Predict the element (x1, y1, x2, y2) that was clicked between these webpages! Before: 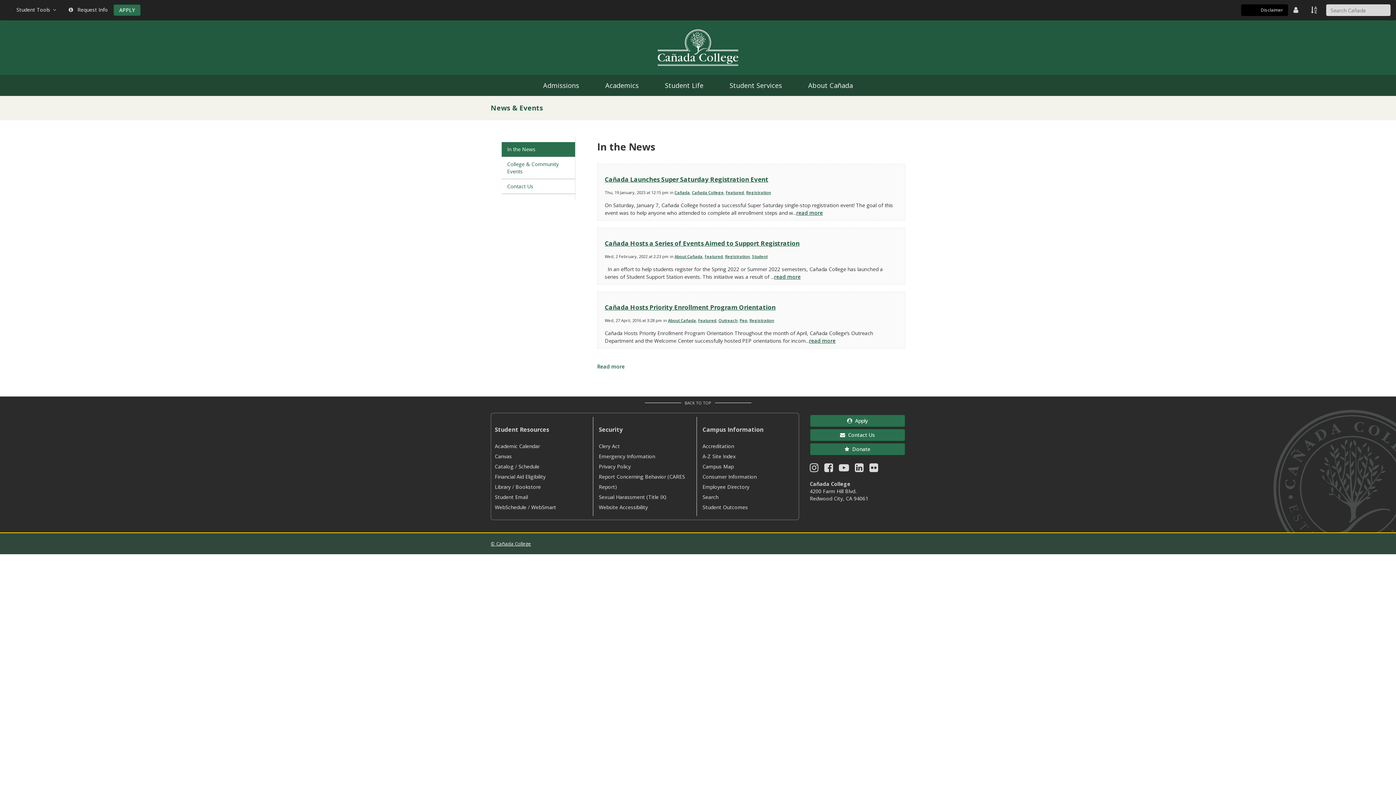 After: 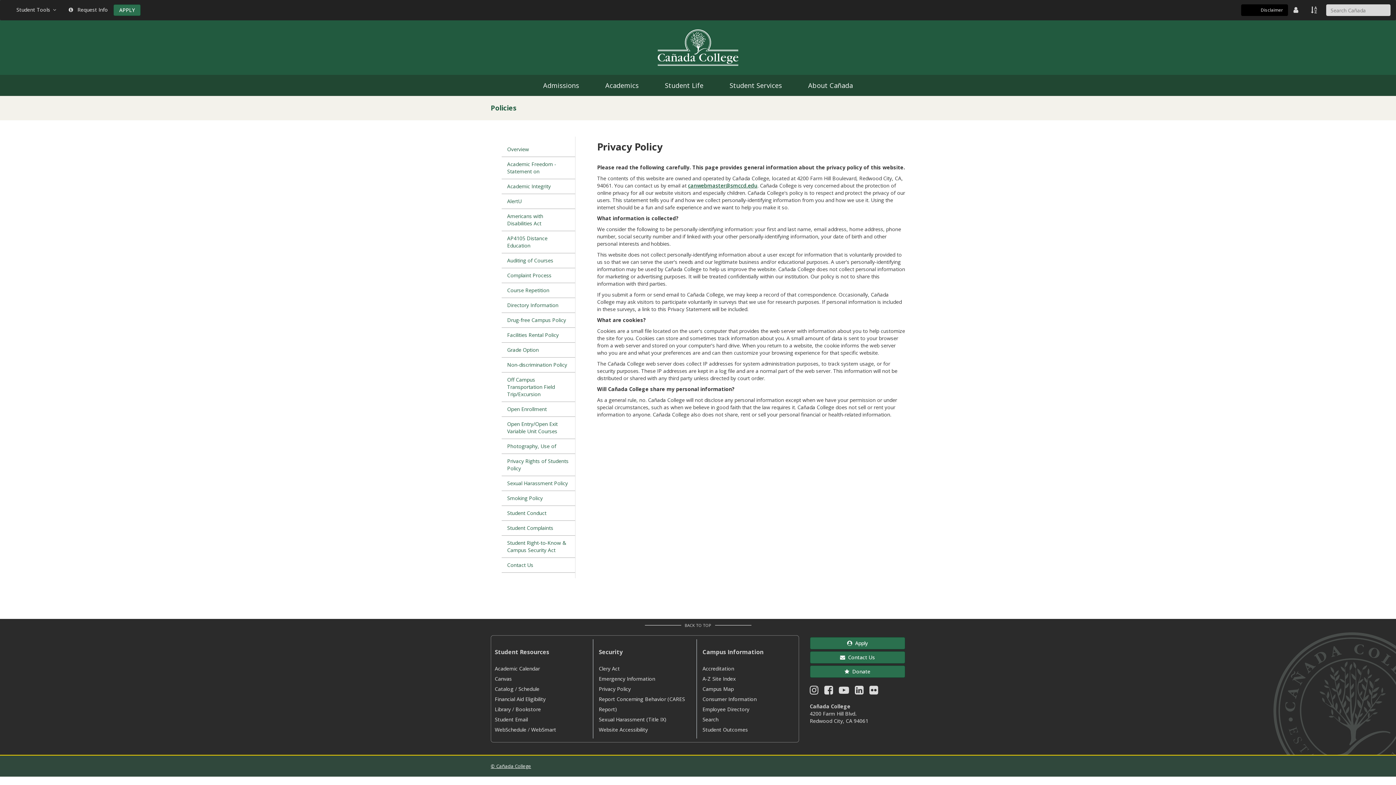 Action: label: Privacy Policy bbox: (598, 463, 630, 470)